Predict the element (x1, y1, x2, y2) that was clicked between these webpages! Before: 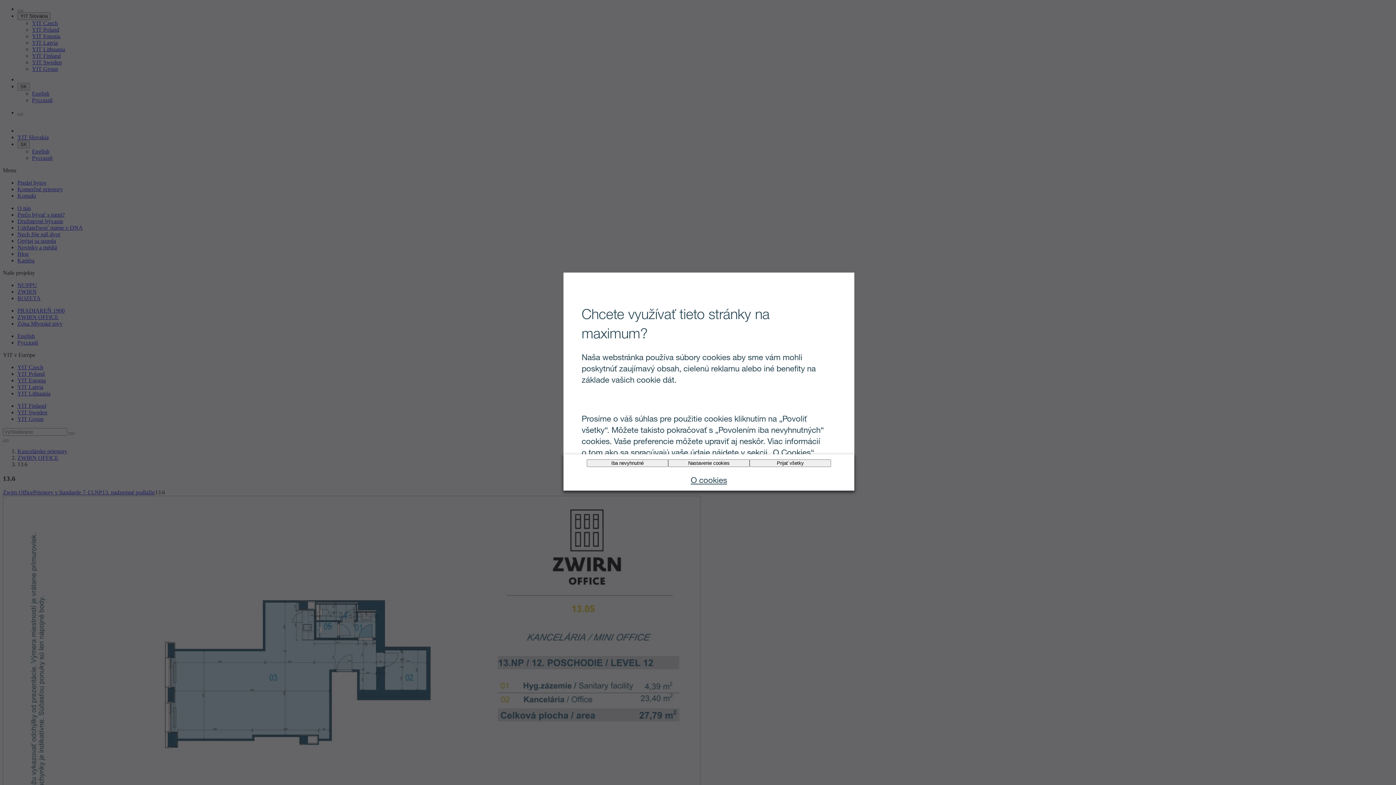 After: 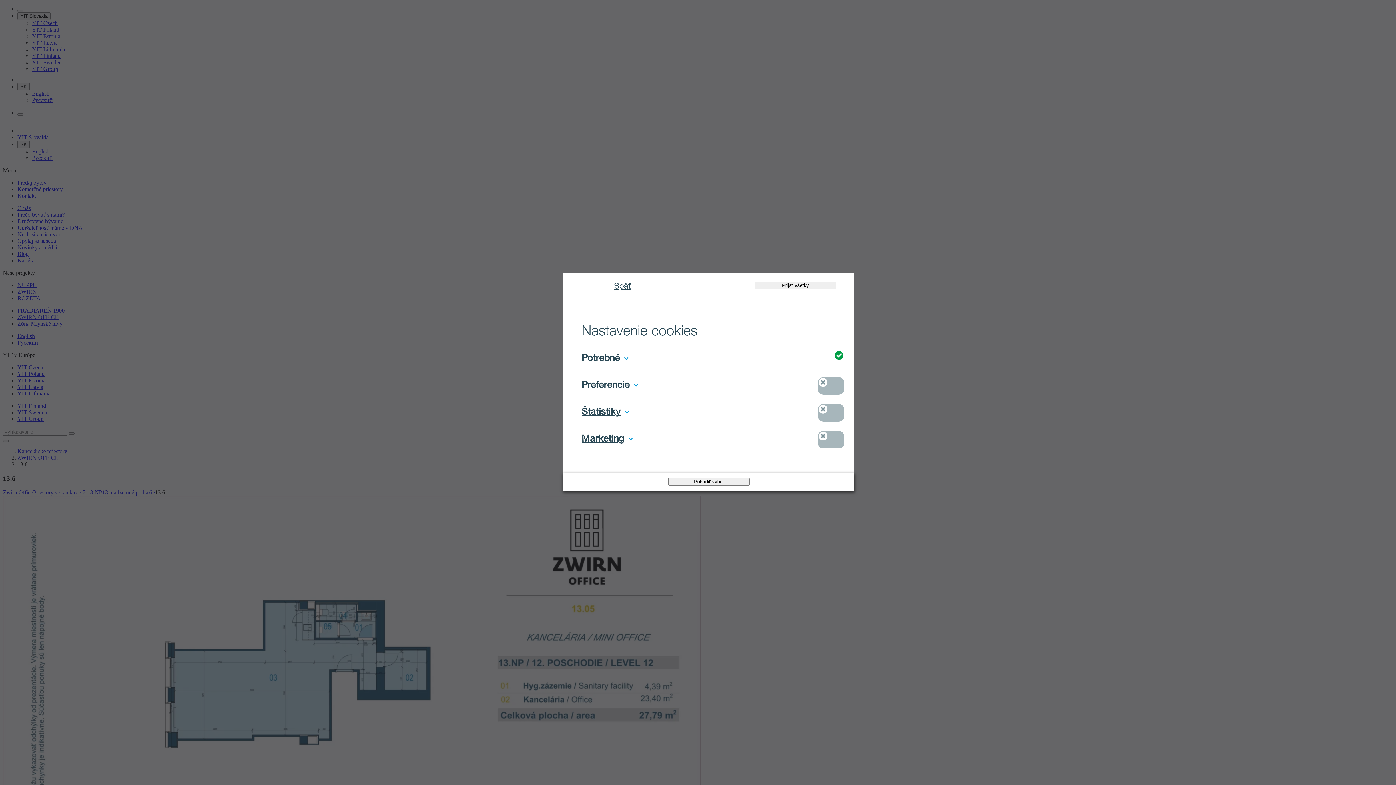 Action: label: Nastavenie cookies bbox: (668, 459, 749, 467)